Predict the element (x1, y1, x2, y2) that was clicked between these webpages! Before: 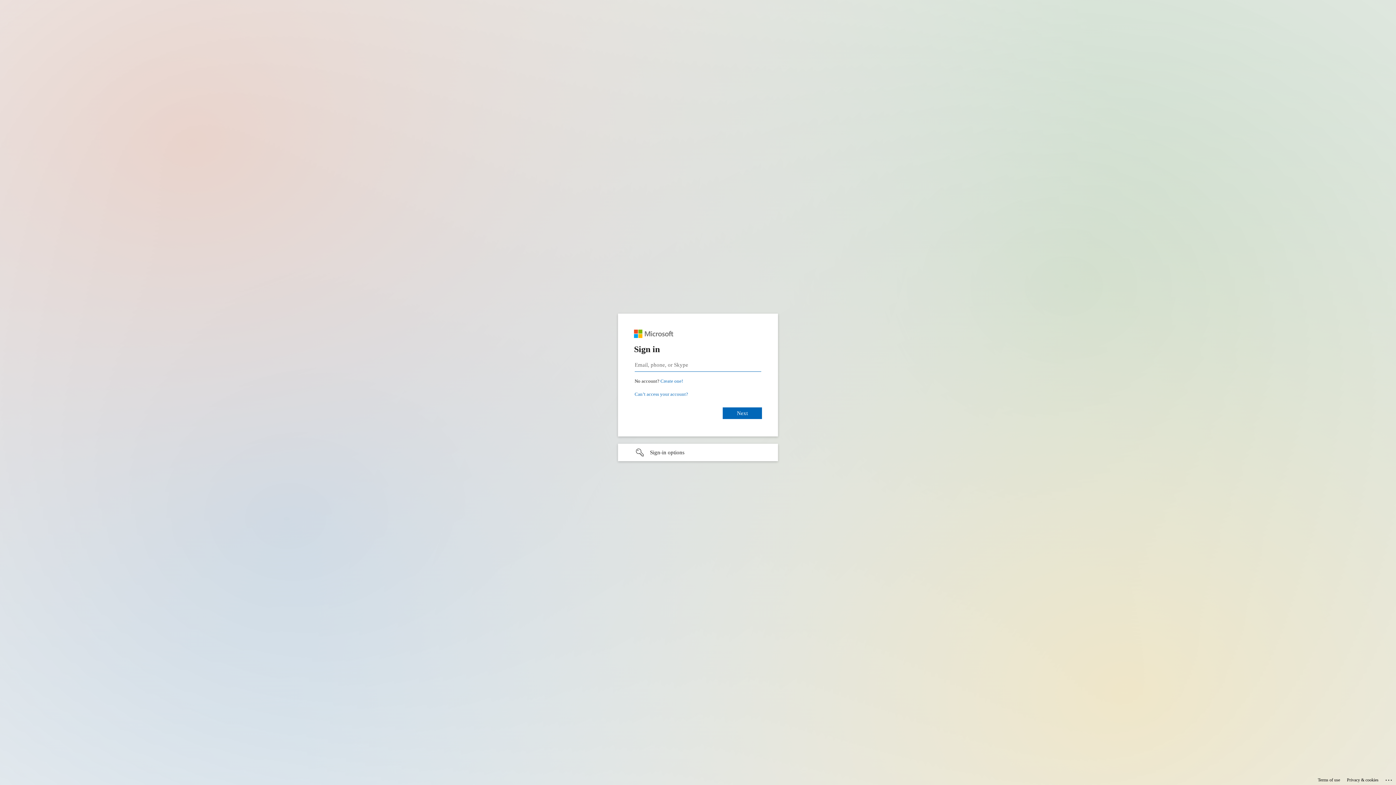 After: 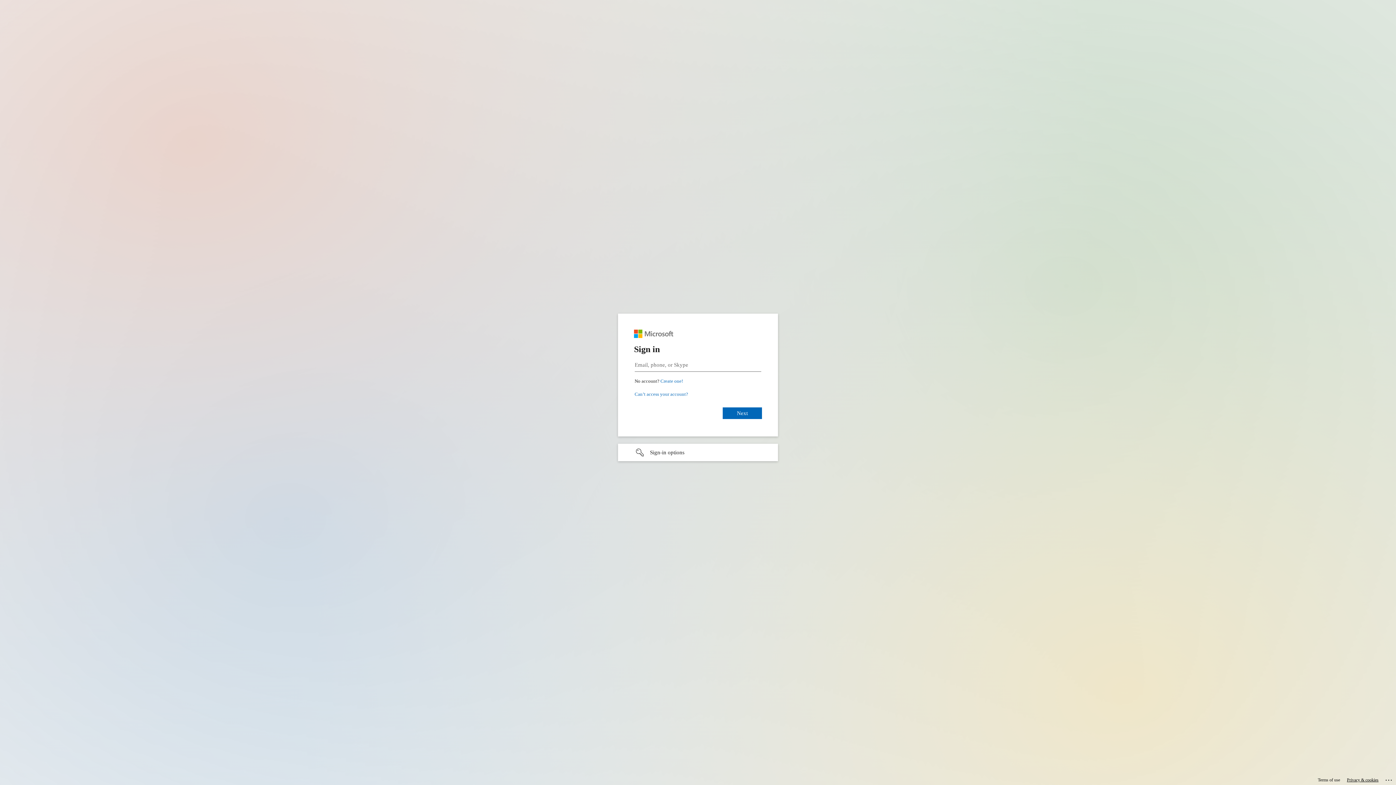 Action: bbox: (1347, 775, 1378, 785) label: Privacy & cookies